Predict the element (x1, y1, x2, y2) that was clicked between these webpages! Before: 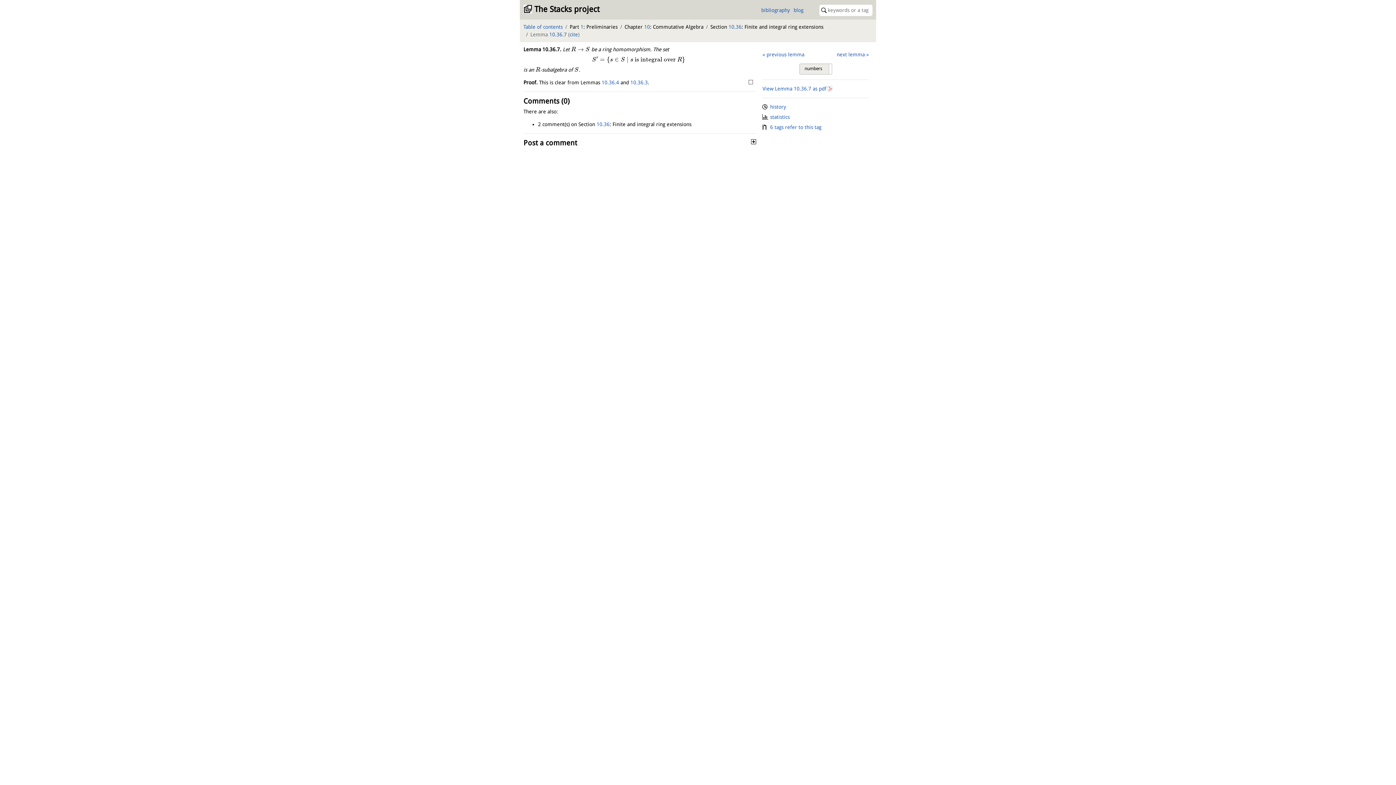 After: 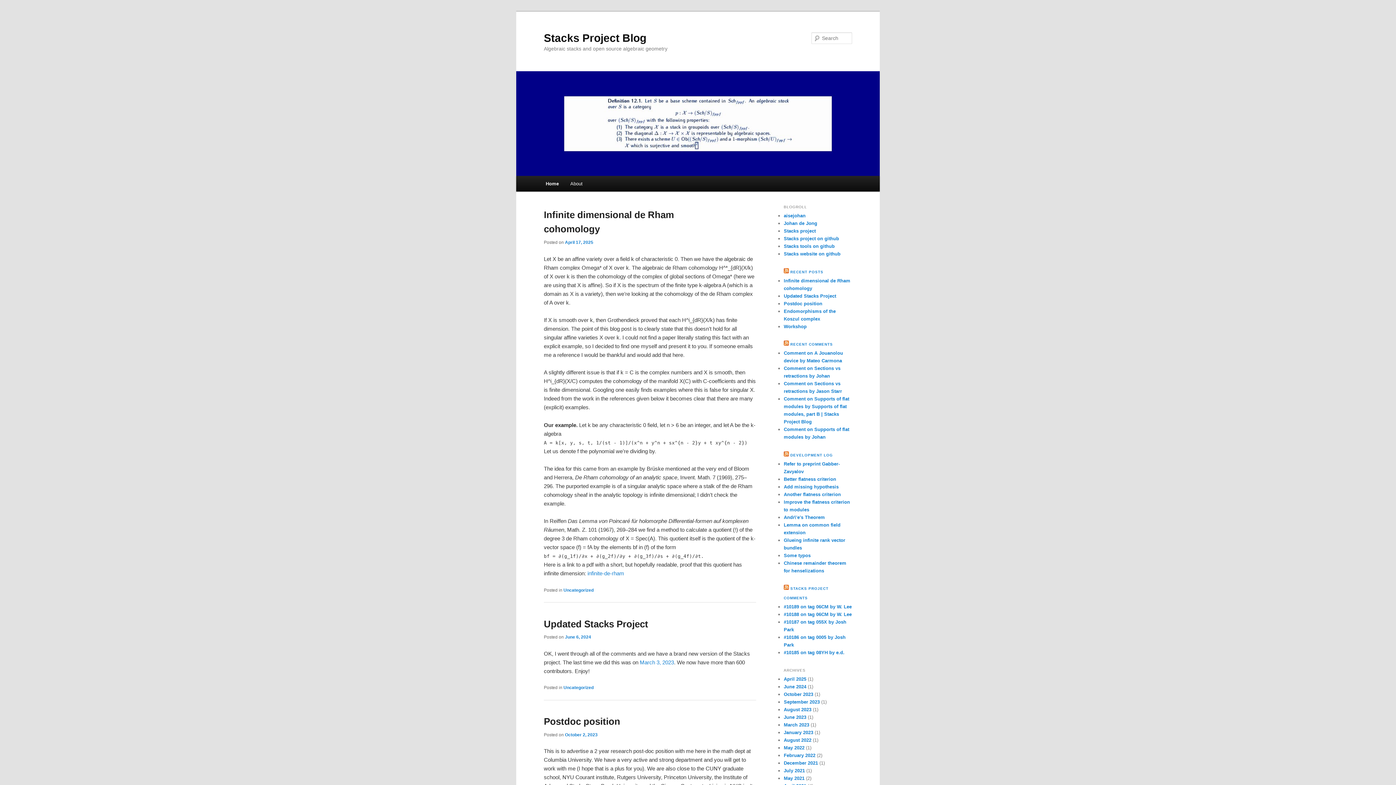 Action: label: blog bbox: (793, 7, 803, 13)